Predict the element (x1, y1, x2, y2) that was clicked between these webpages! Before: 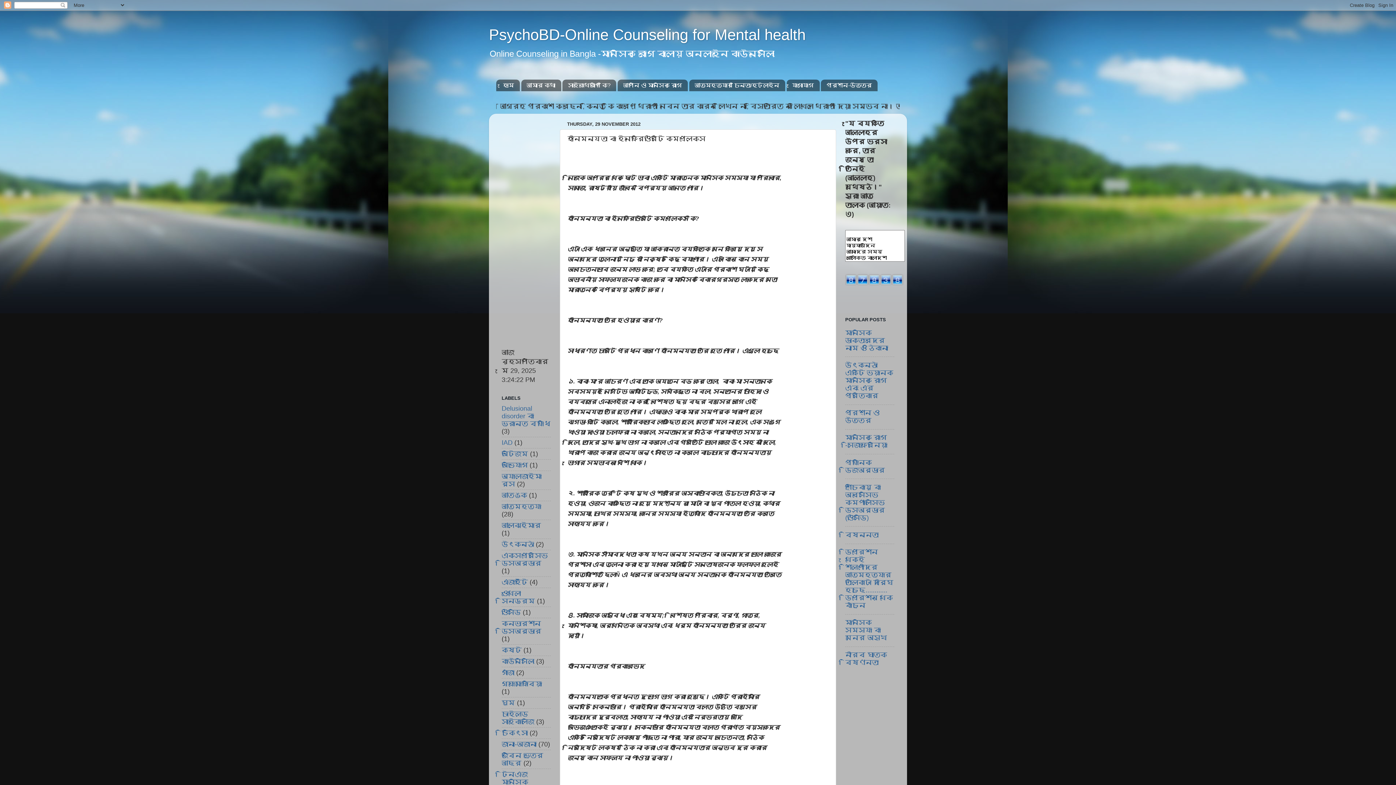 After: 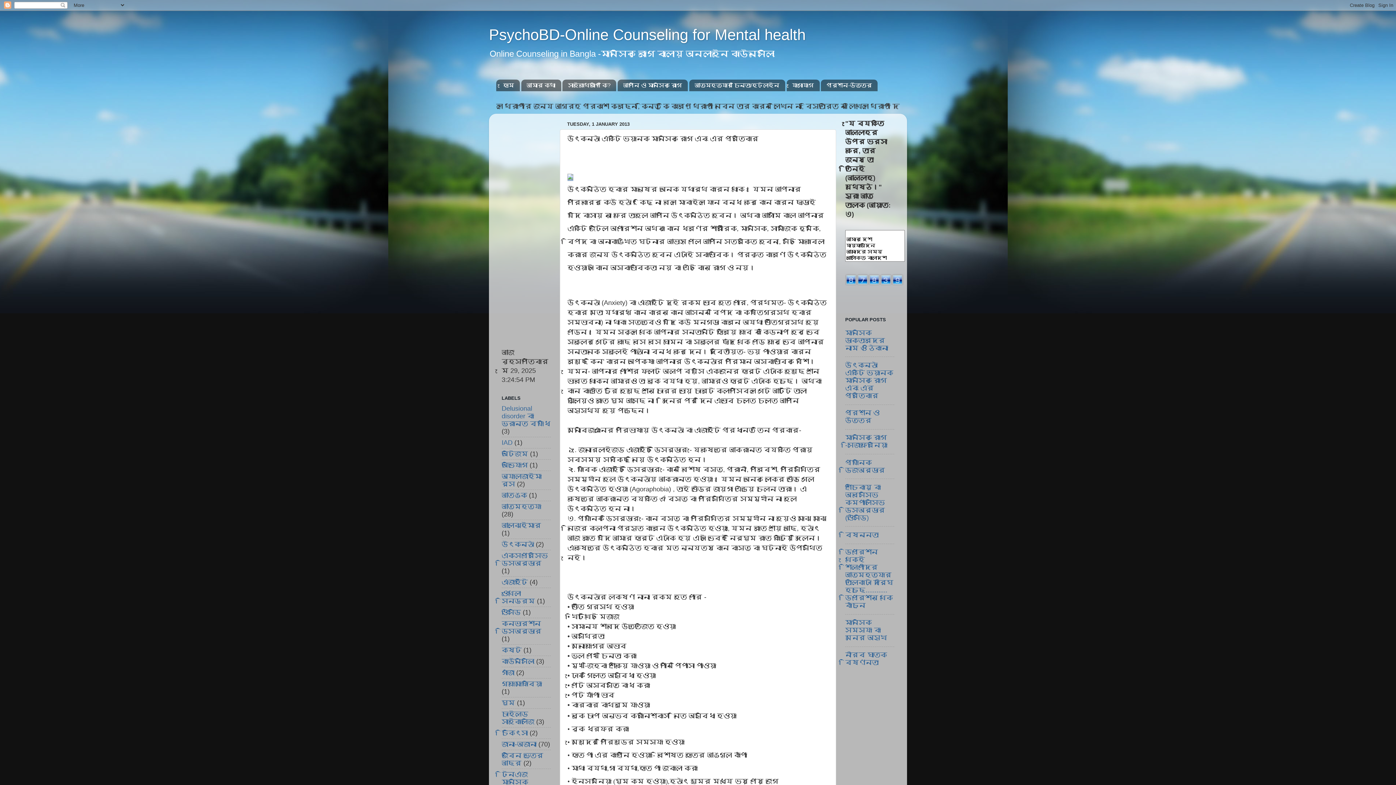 Action: label: উৎকন্ঠাঃ একটি ভয়ানক মানসিক রোগ এবং এর প্রতিকার bbox: (845, 361, 893, 399)